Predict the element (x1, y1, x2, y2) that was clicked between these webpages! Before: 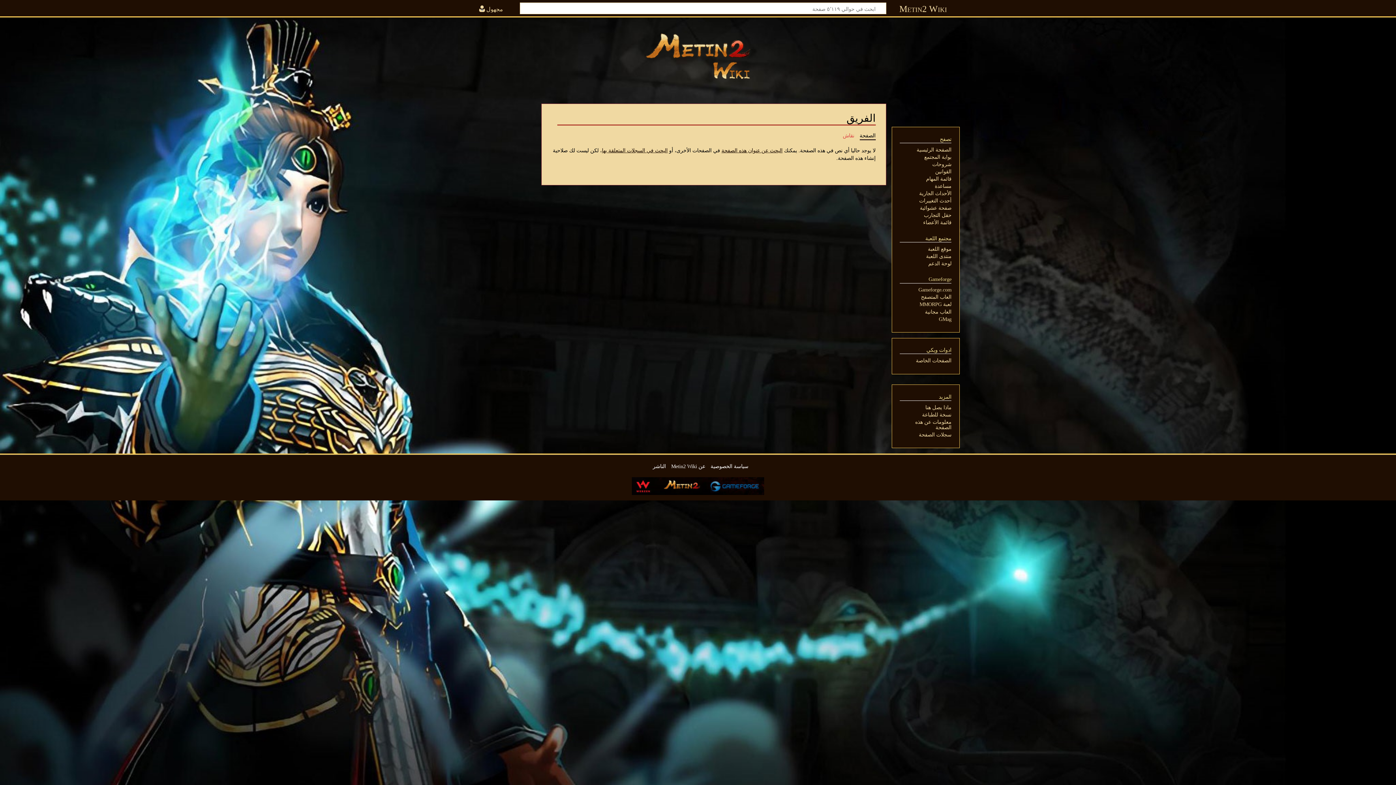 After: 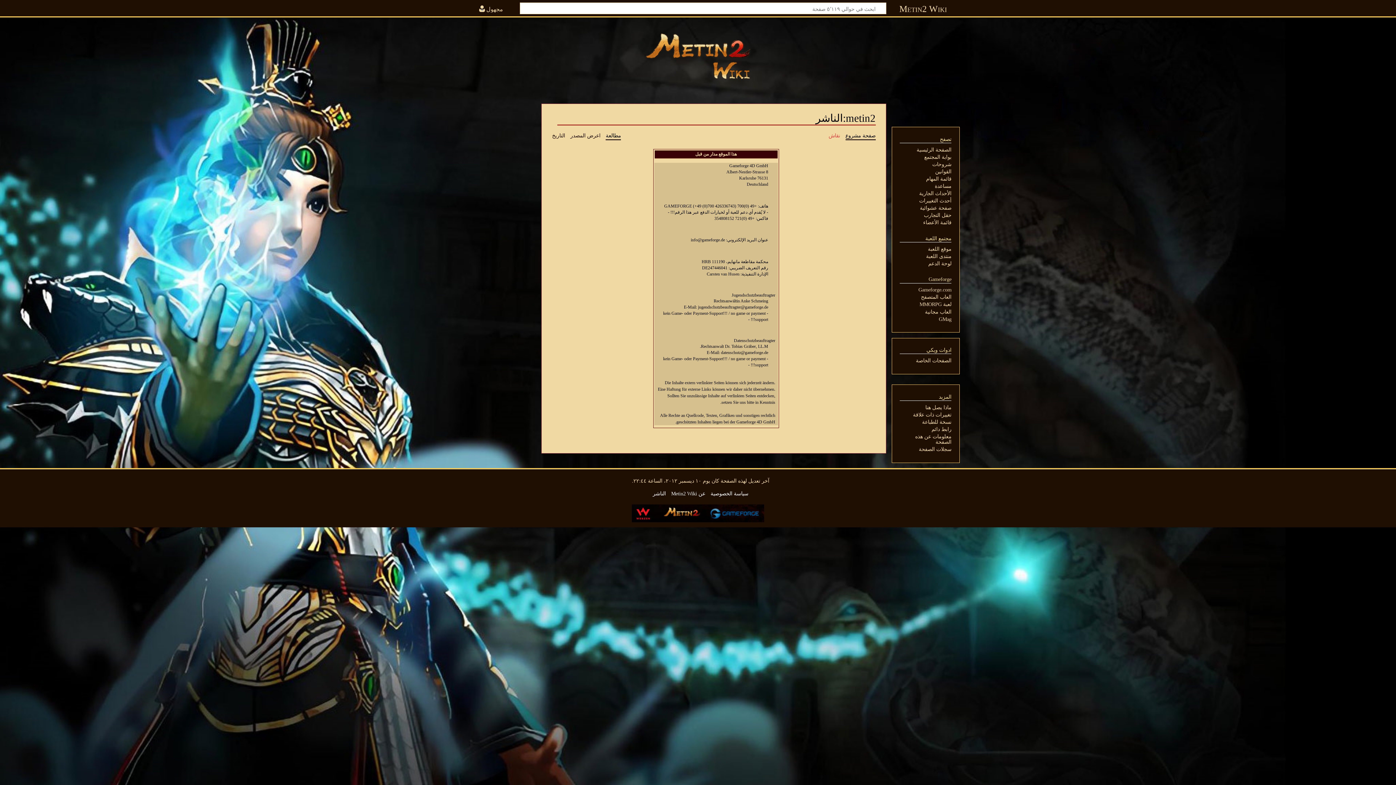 Action: bbox: (653, 463, 666, 469) label: الناشر